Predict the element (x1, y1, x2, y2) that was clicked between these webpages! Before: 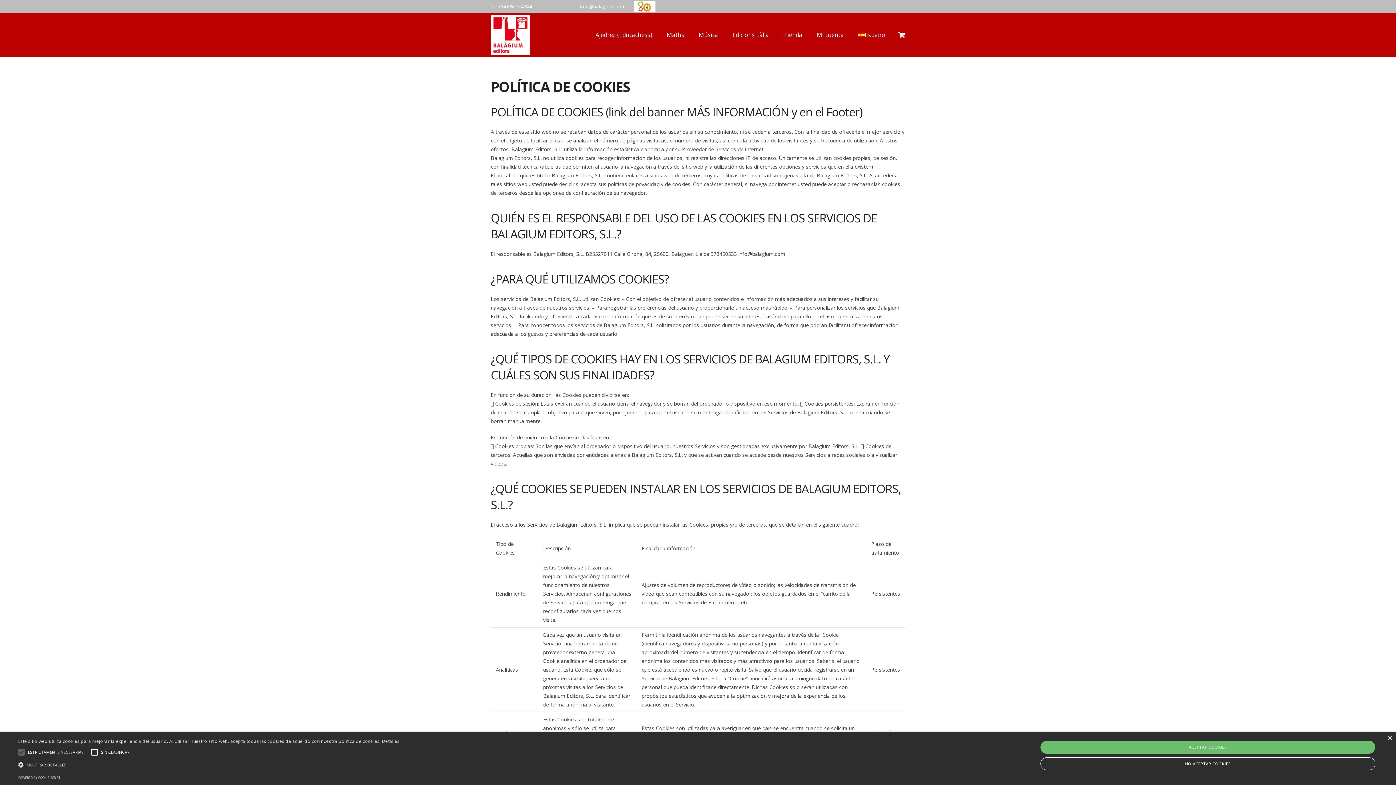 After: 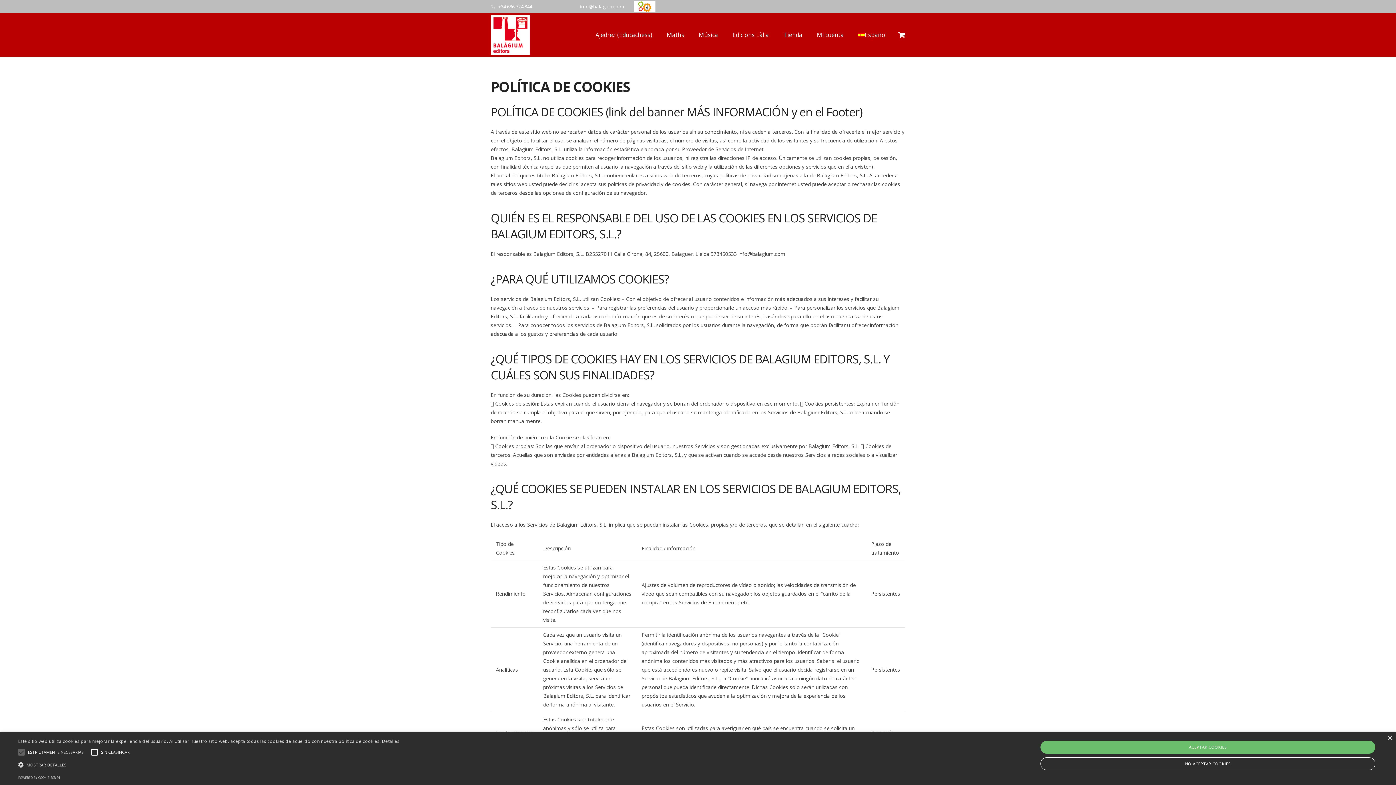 Action: label: Español bbox: (851, 13, 894, 56)